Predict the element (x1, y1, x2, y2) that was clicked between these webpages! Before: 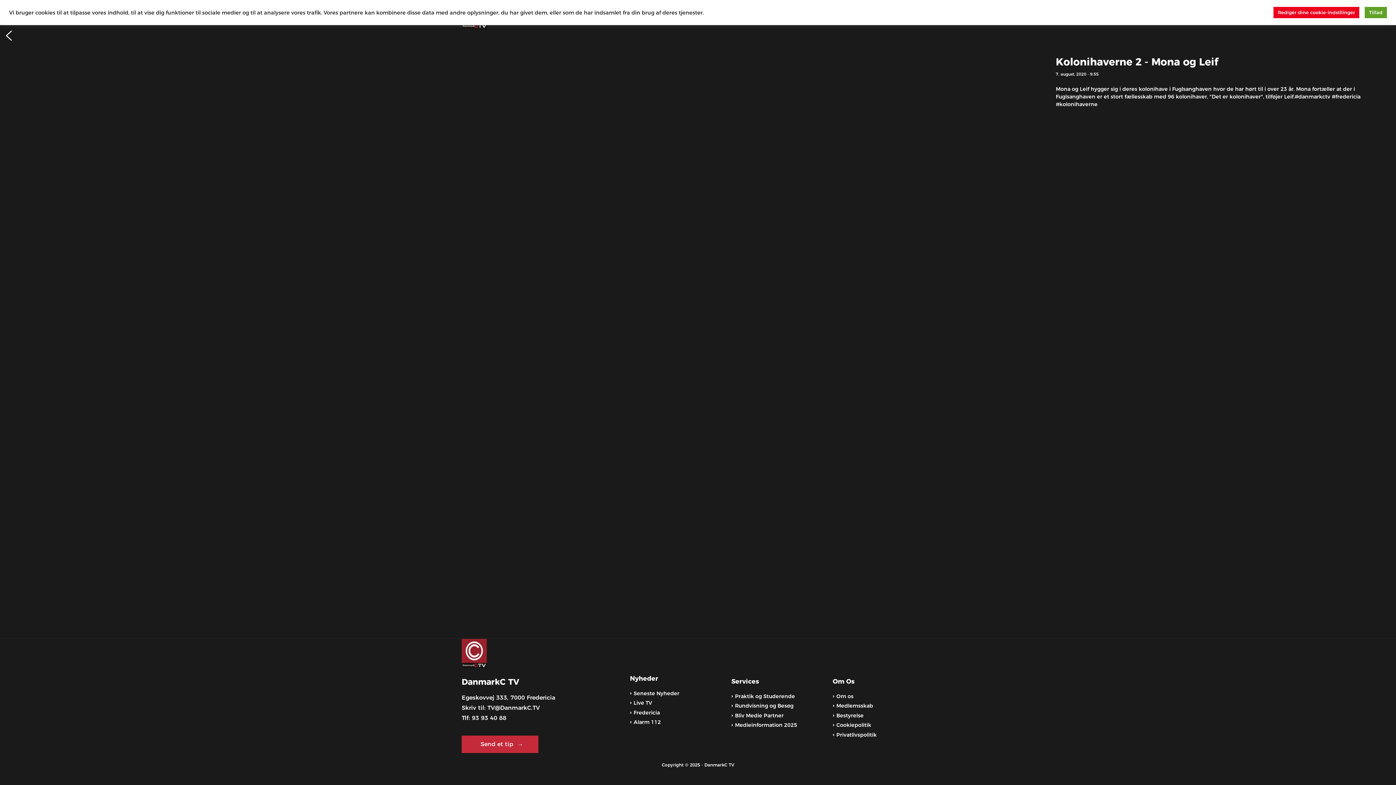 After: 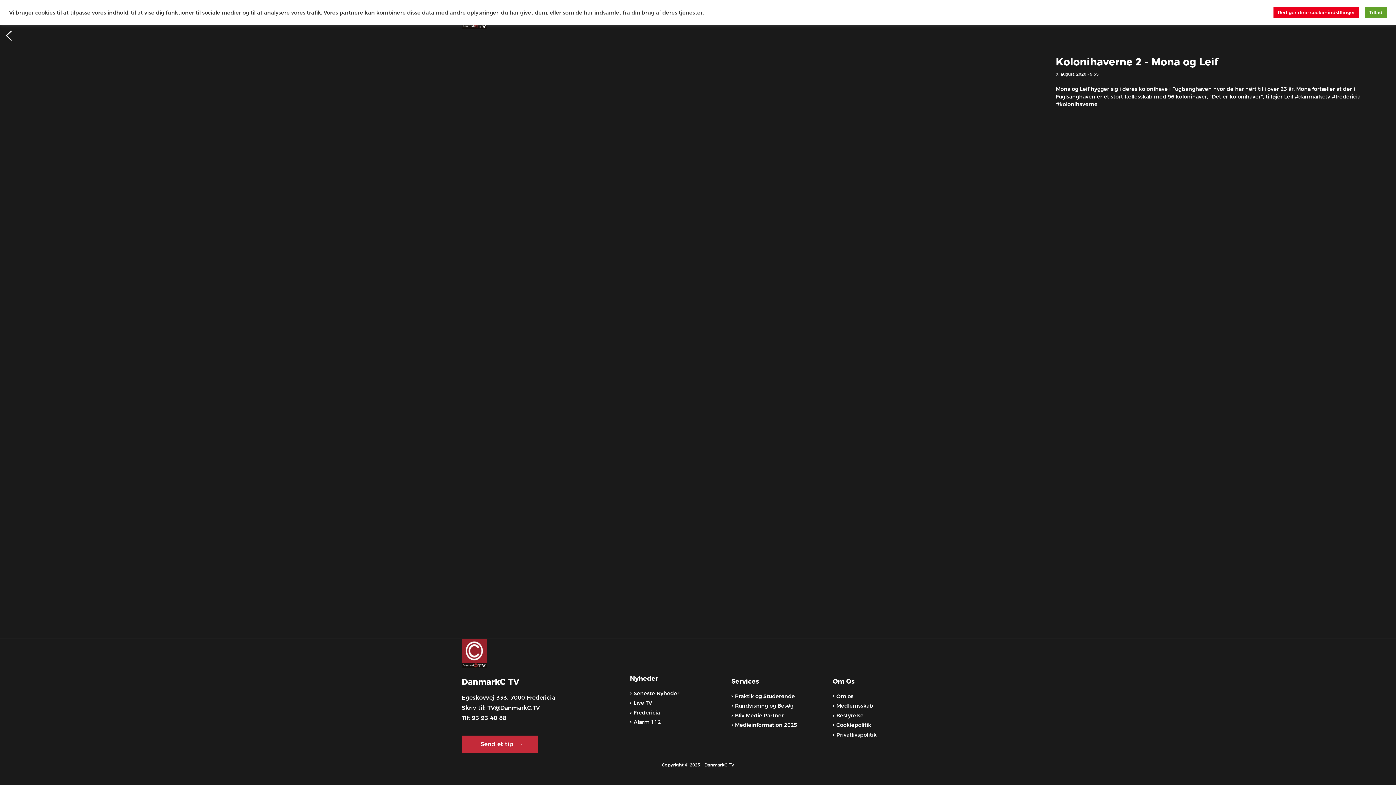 Action: label: Medieinformation 2025 bbox: (731, 722, 797, 728)